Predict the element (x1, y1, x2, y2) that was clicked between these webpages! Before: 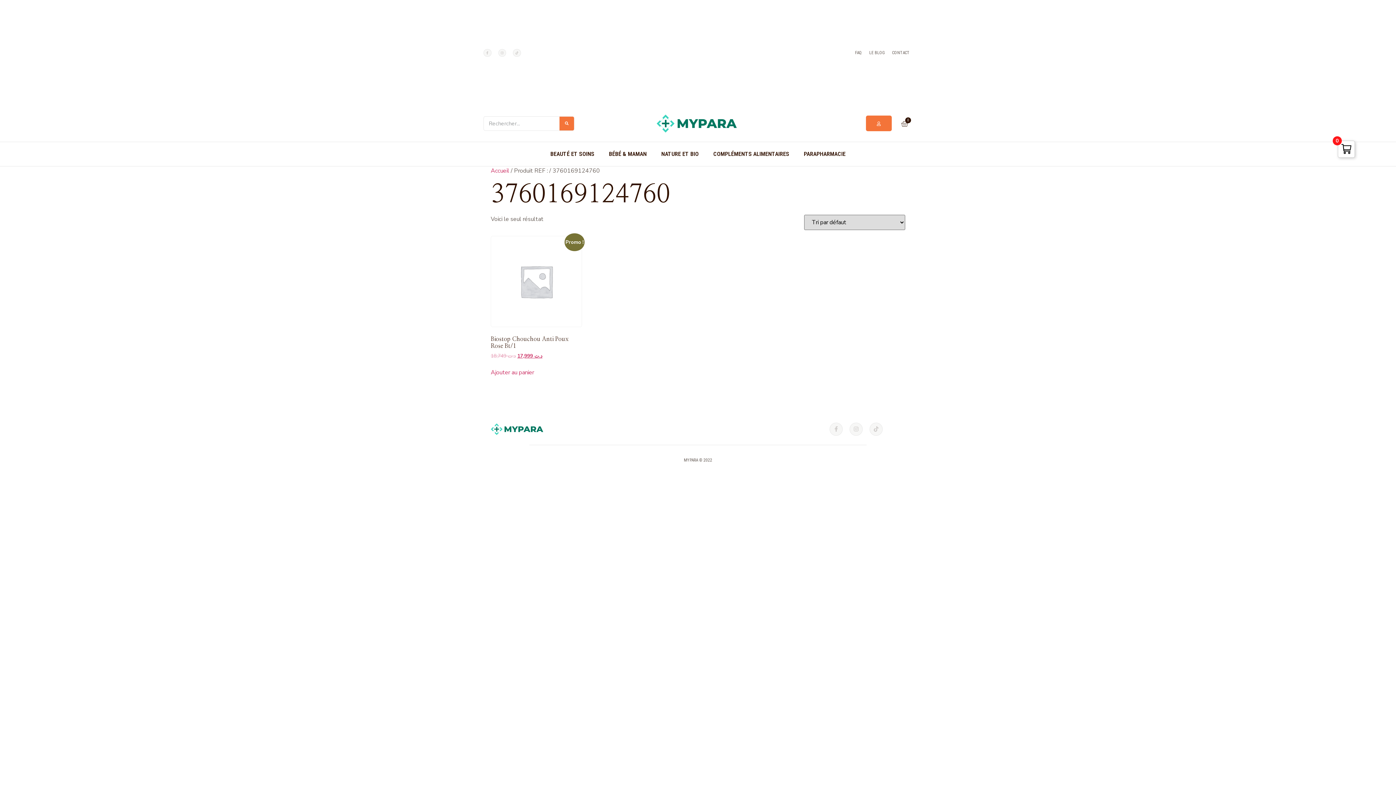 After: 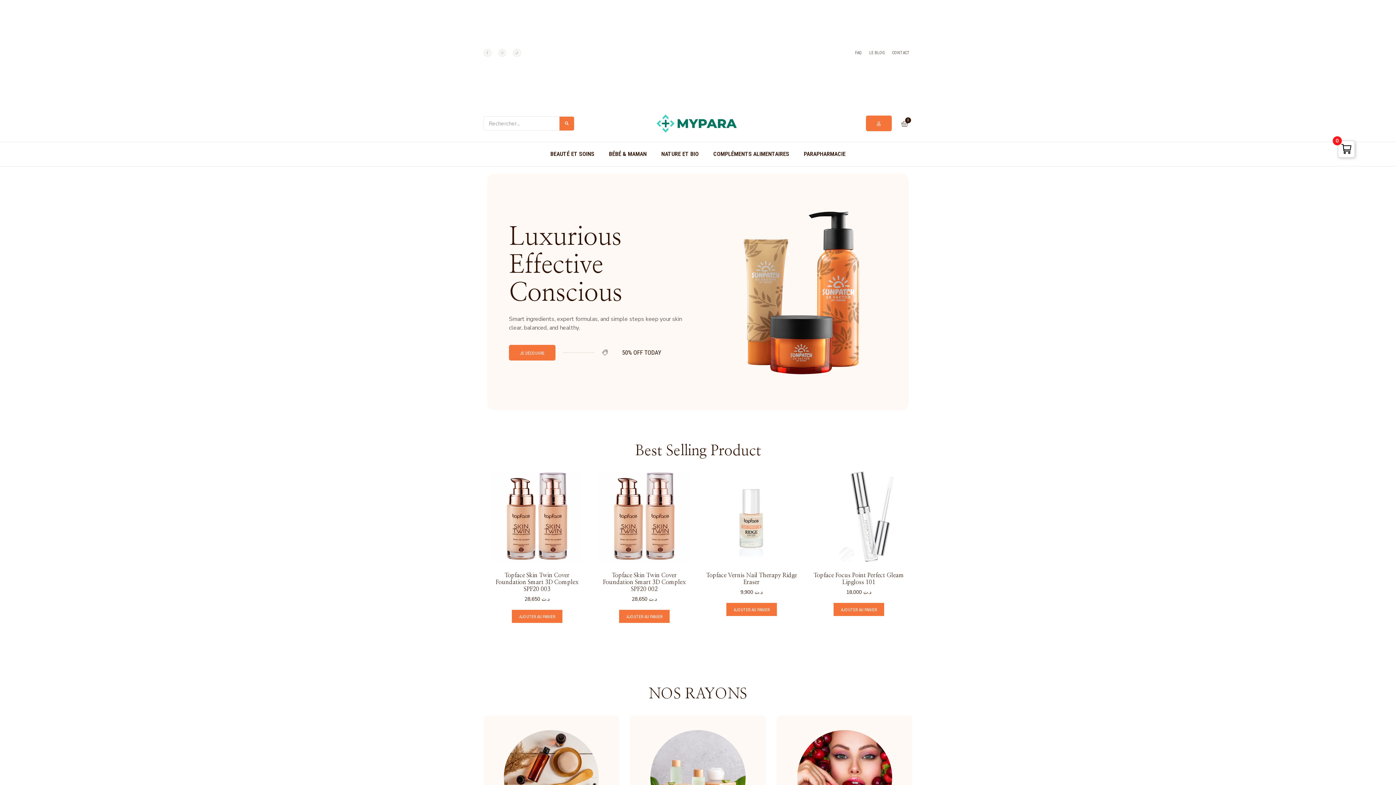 Action: bbox: (490, 423, 589, 435)